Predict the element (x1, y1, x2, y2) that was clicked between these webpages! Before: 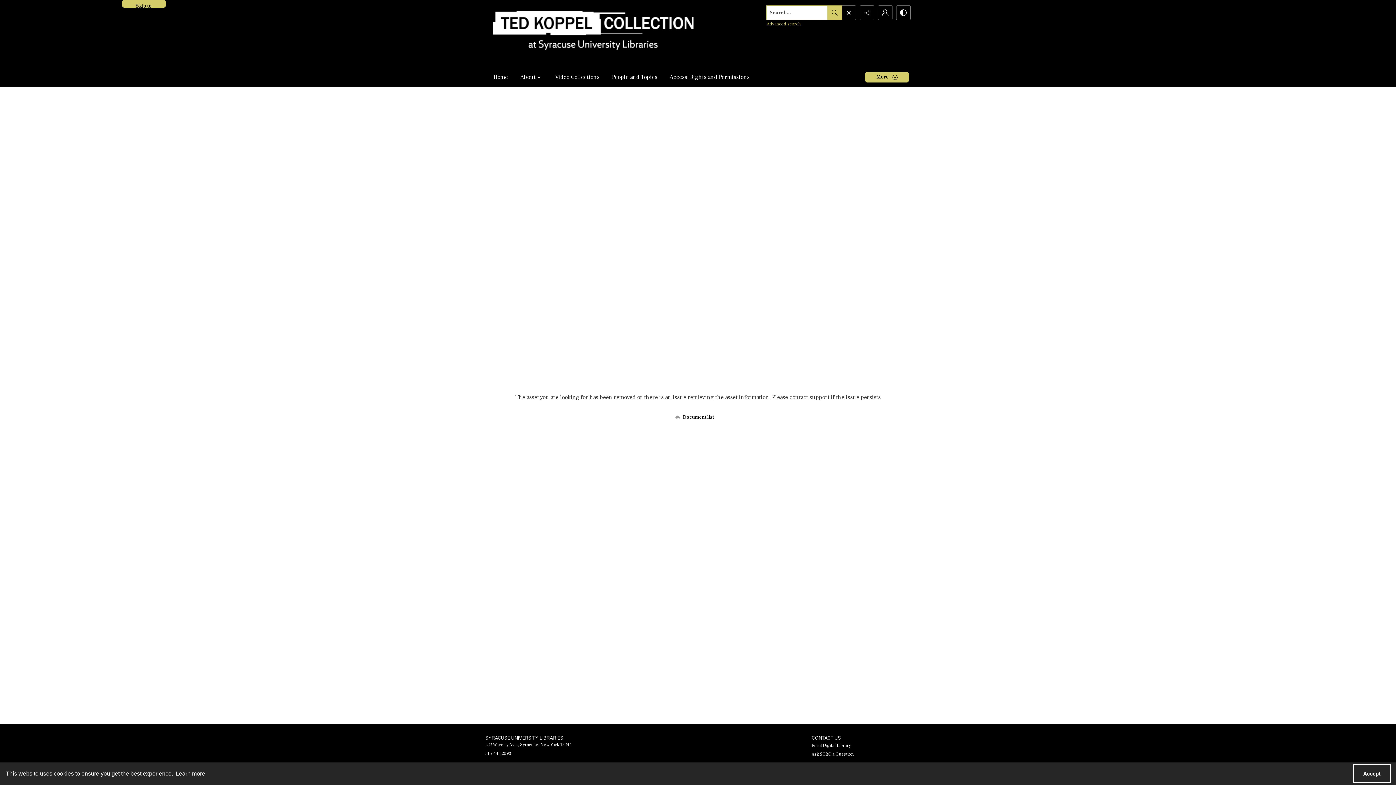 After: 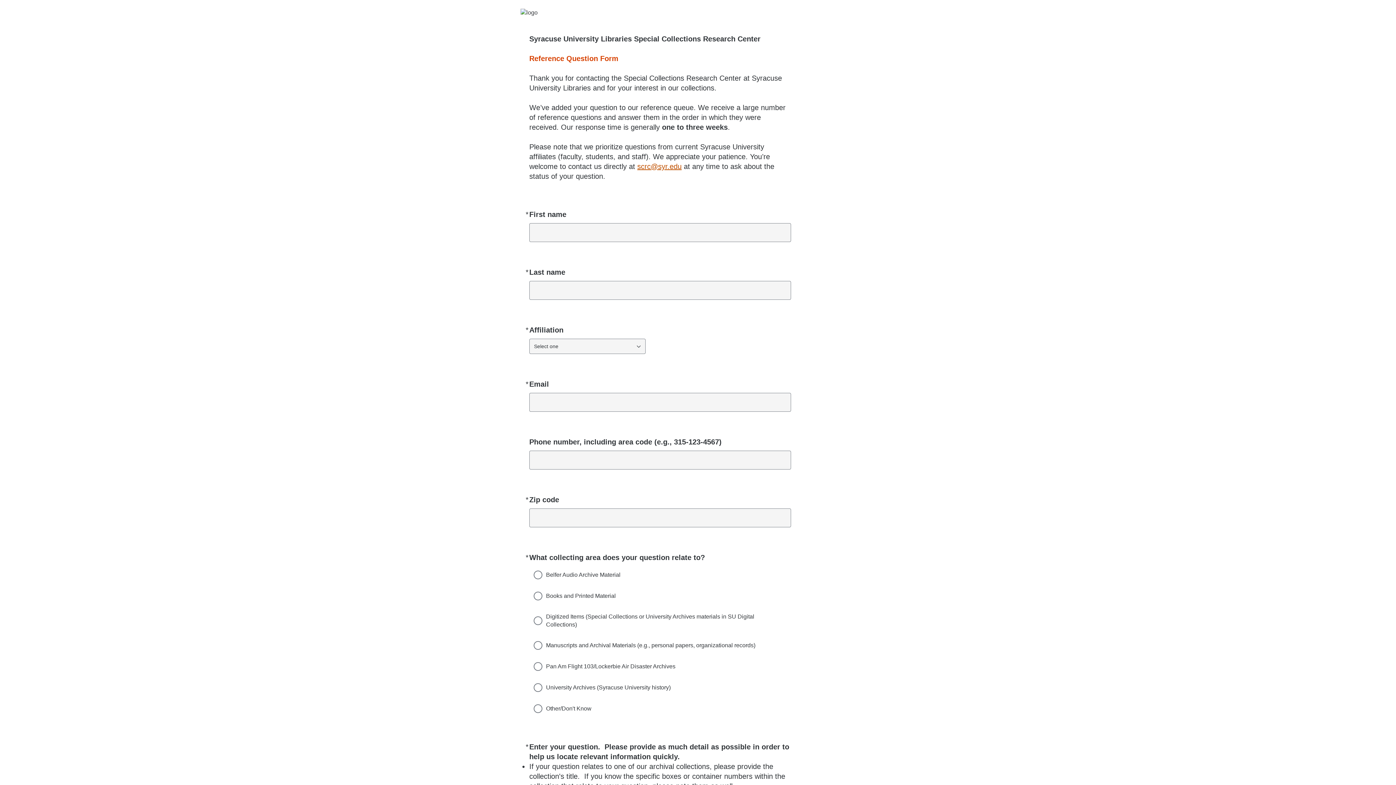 Action: bbox: (811, 752, 854, 757) label: Ask SCRC a Question